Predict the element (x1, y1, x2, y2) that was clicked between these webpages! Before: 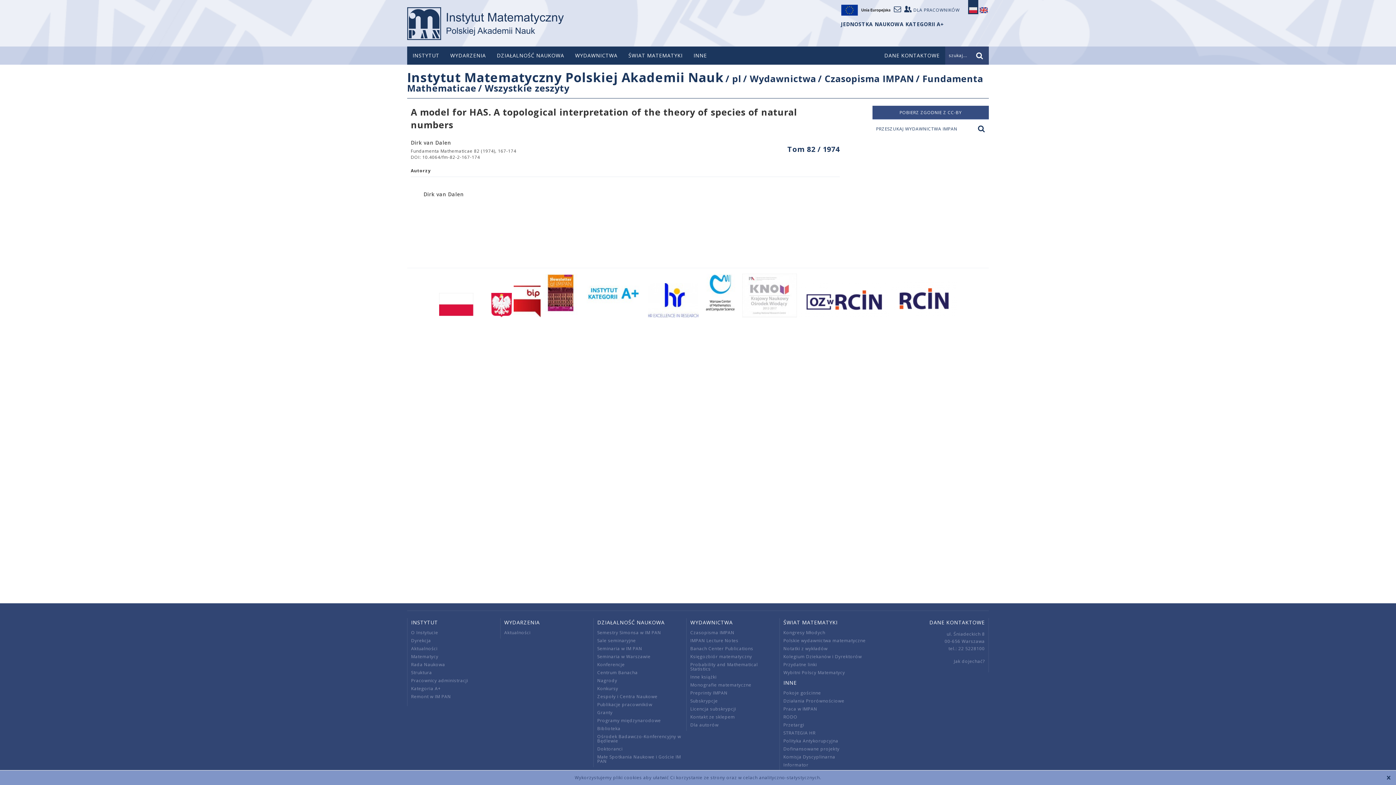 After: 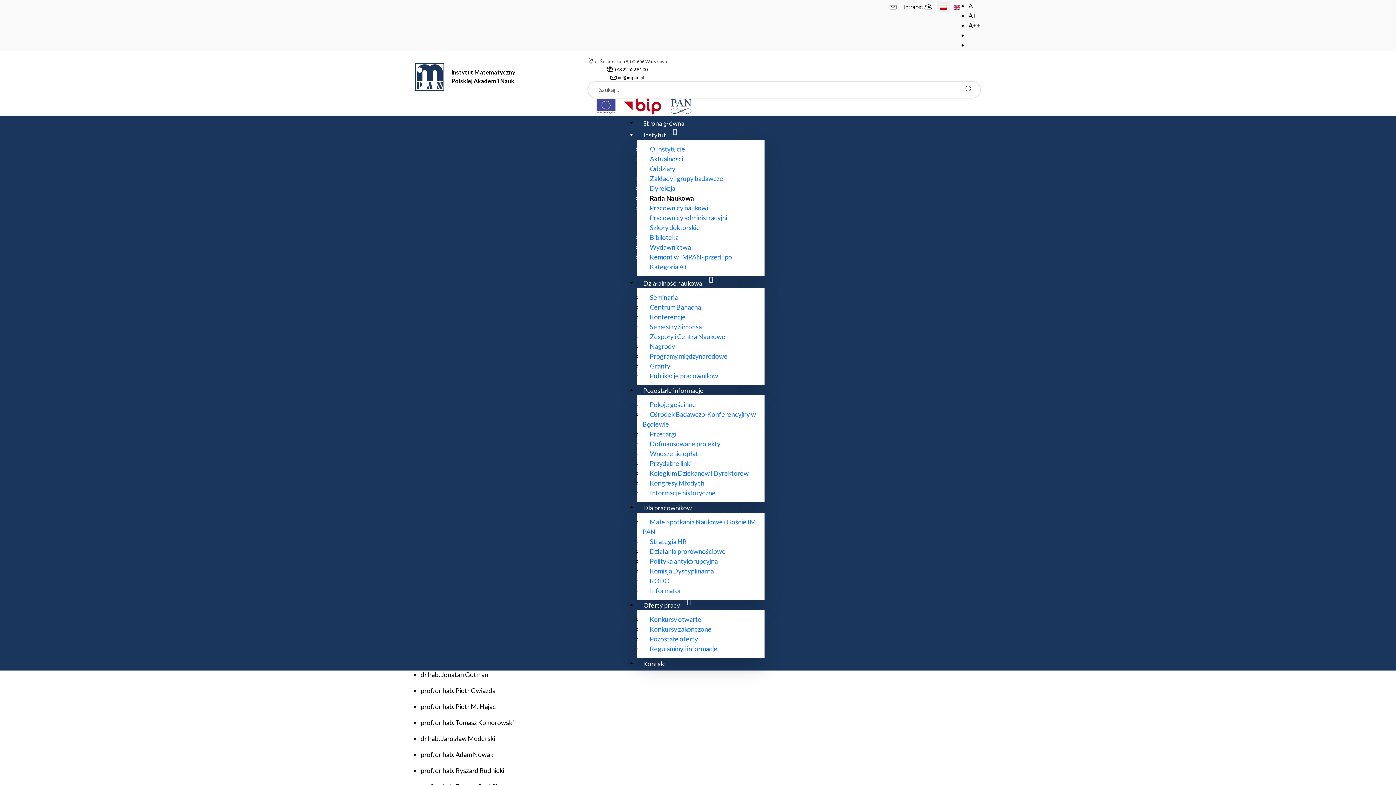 Action: bbox: (411, 661, 445, 668) label: Rada Naukowa